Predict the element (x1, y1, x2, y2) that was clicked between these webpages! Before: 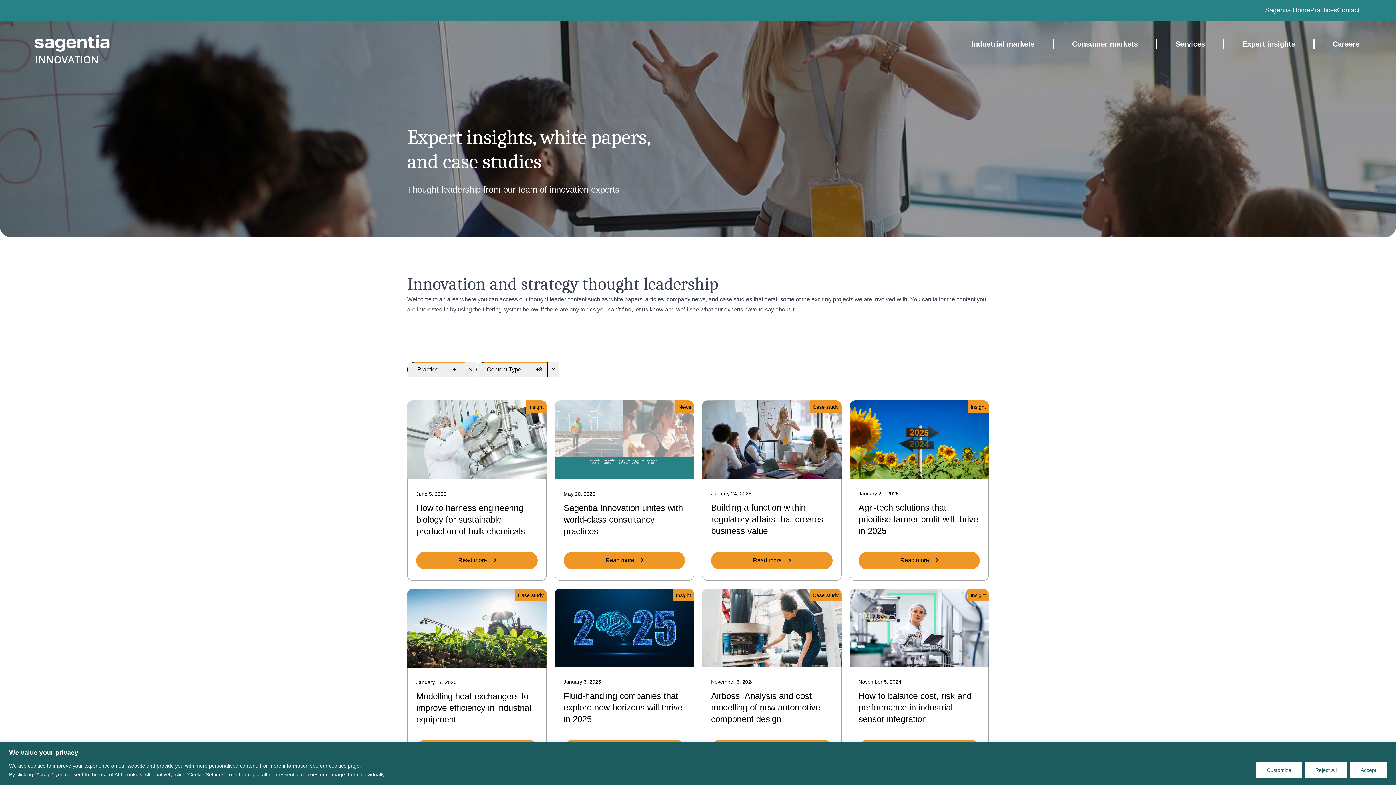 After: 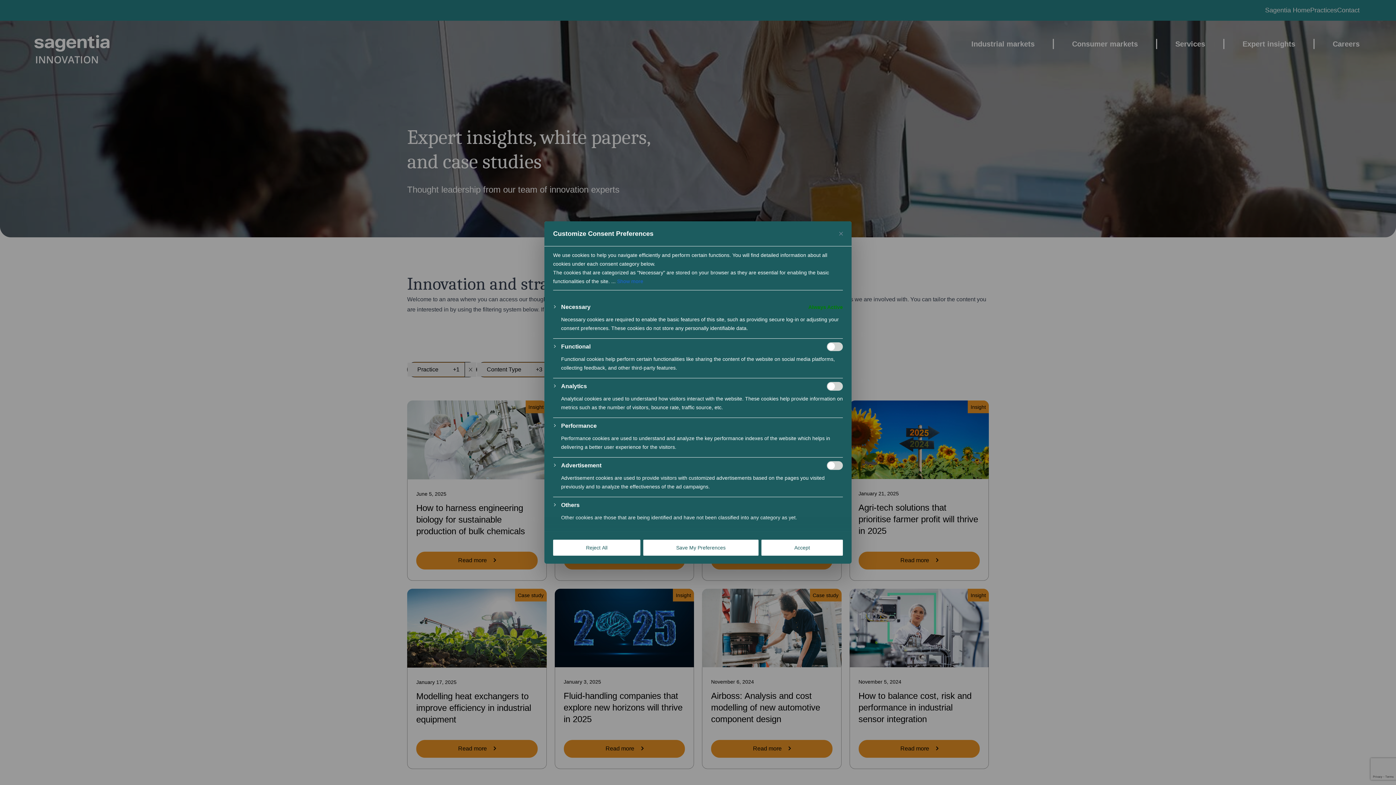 Action: bbox: (1256, 762, 1302, 778) label: Customize